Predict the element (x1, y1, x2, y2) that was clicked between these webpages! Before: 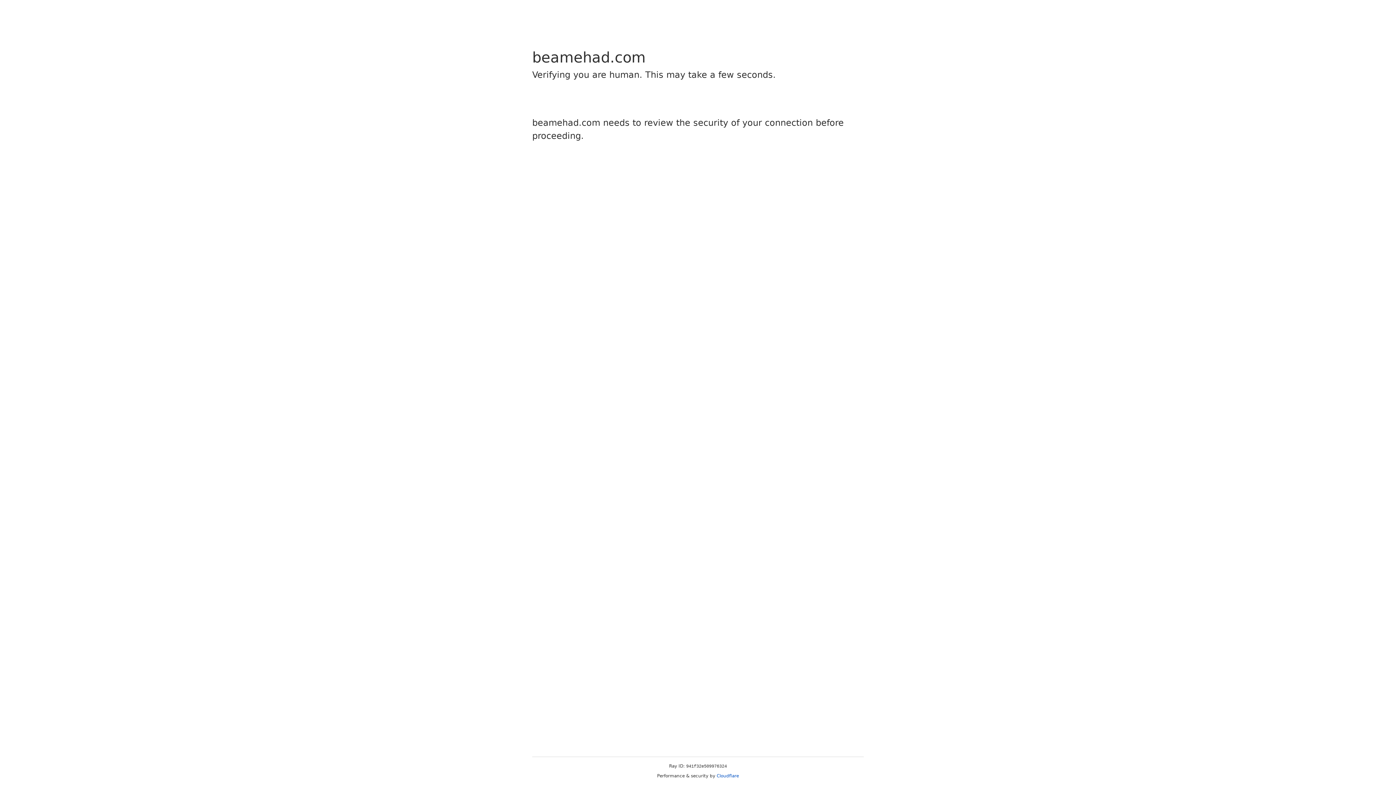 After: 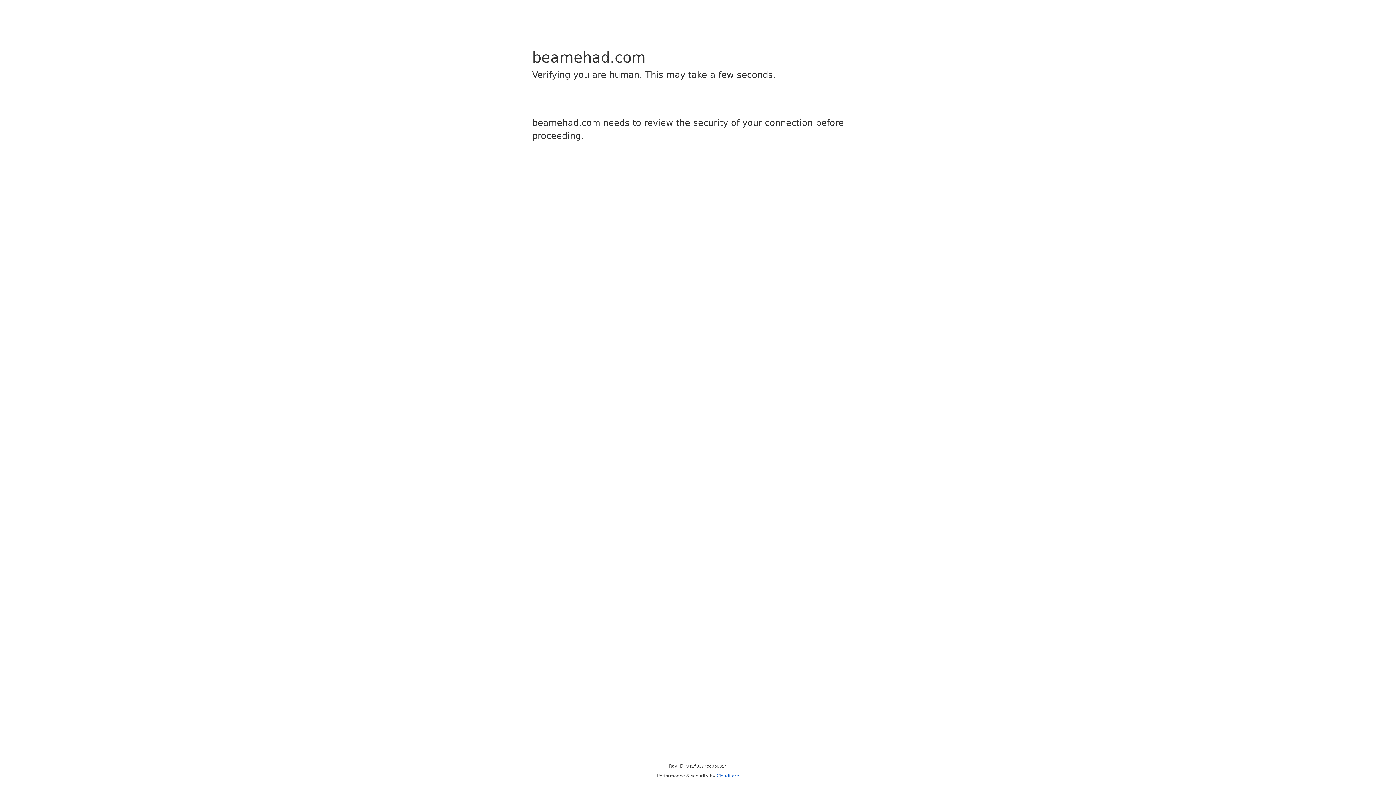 Action: label: Cloudflare bbox: (716, 773, 739, 778)